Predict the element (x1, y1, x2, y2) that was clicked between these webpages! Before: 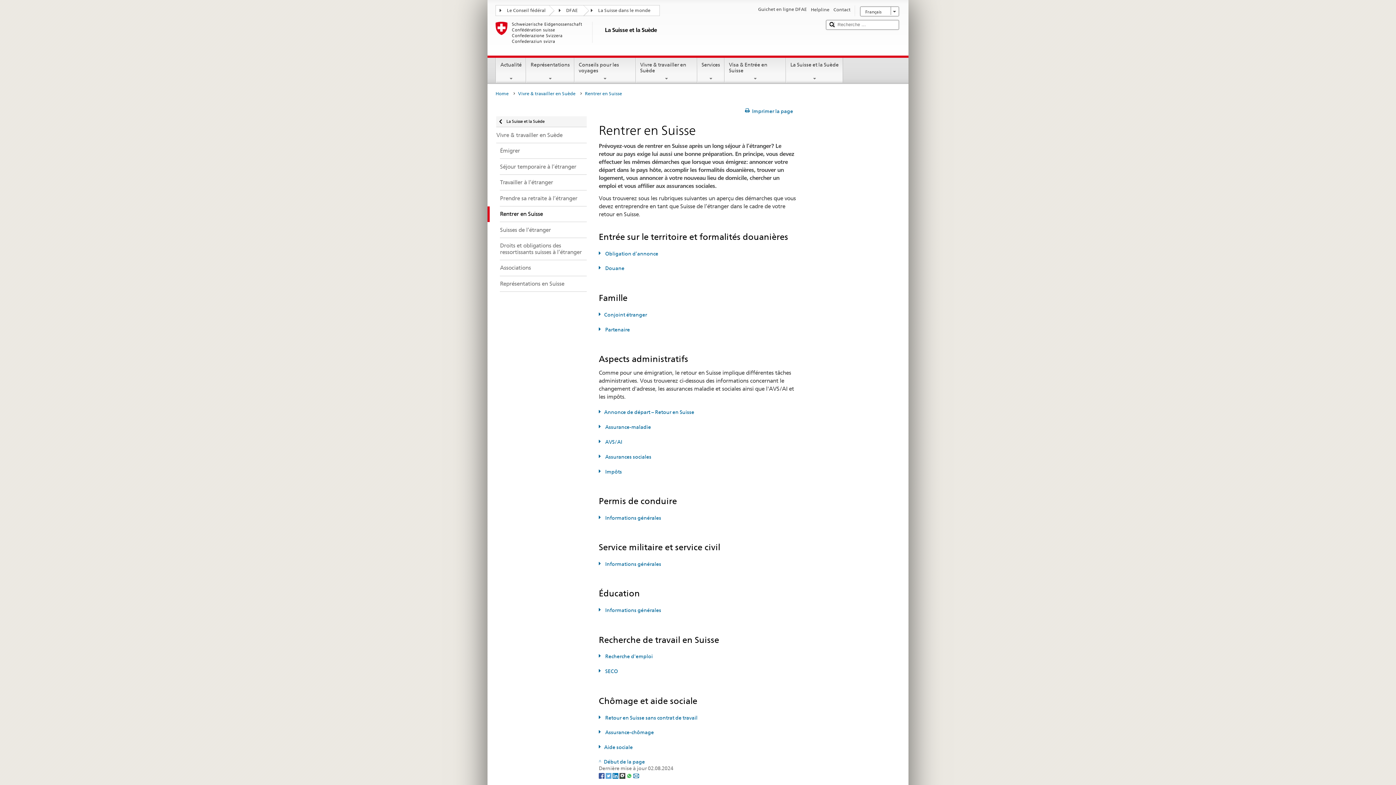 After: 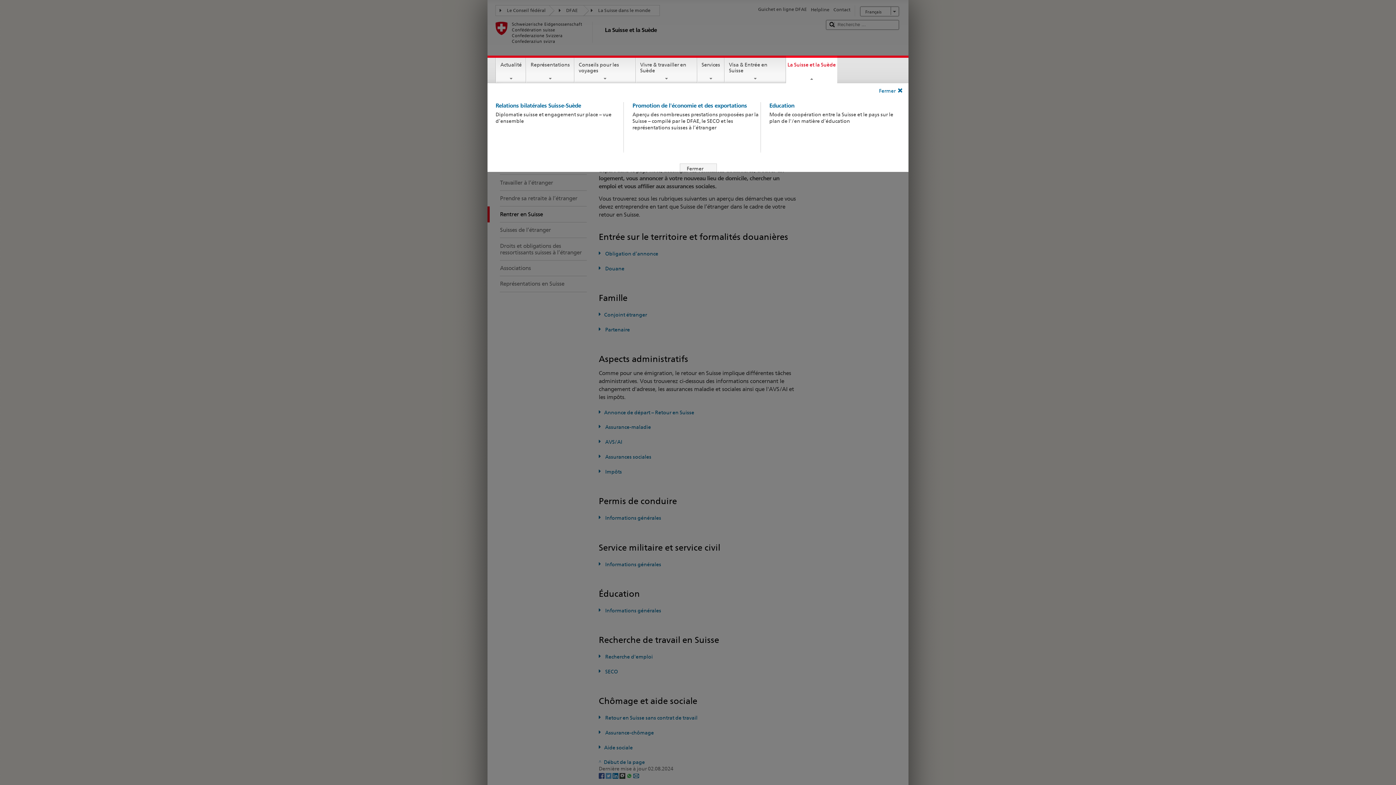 Action: label: La Suisse et la Suède bbox: (786, 57, 843, 81)